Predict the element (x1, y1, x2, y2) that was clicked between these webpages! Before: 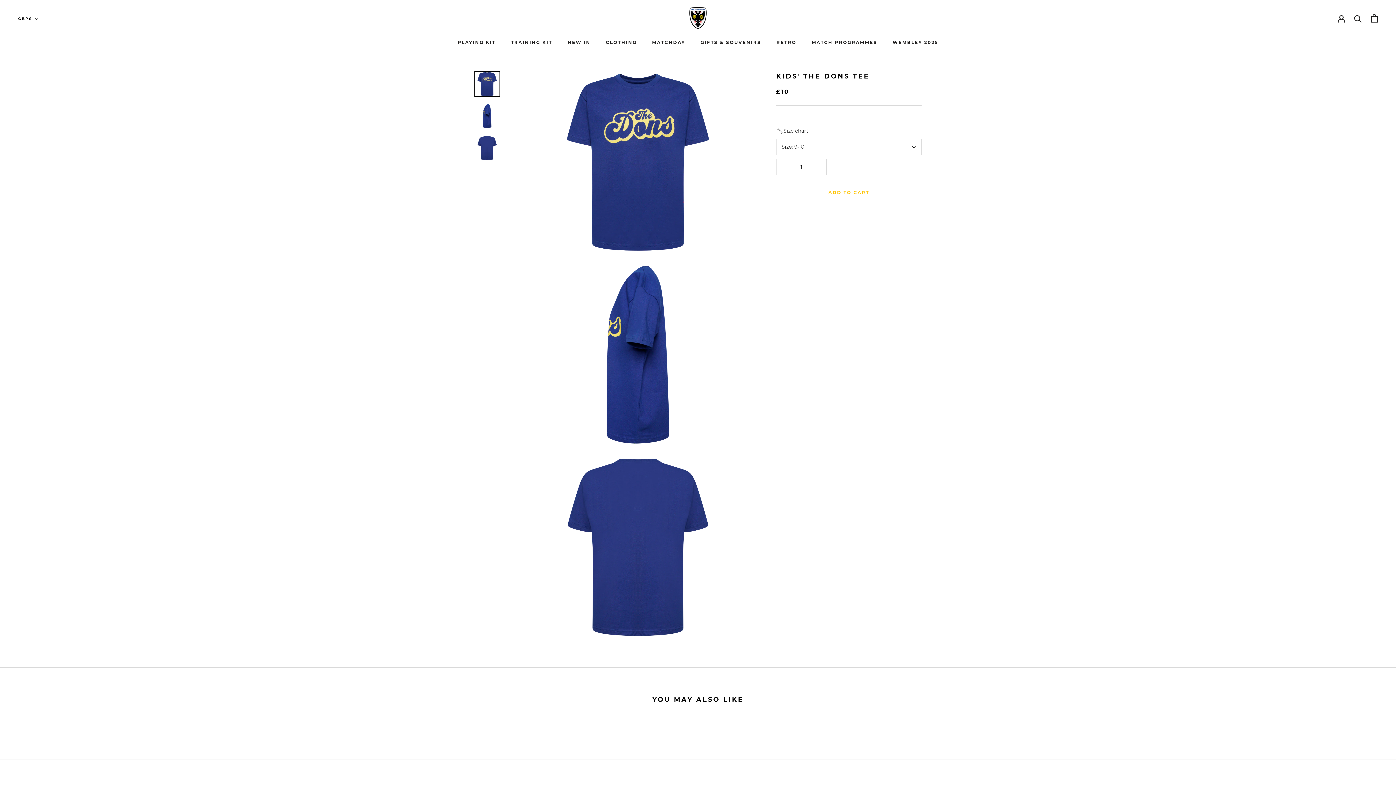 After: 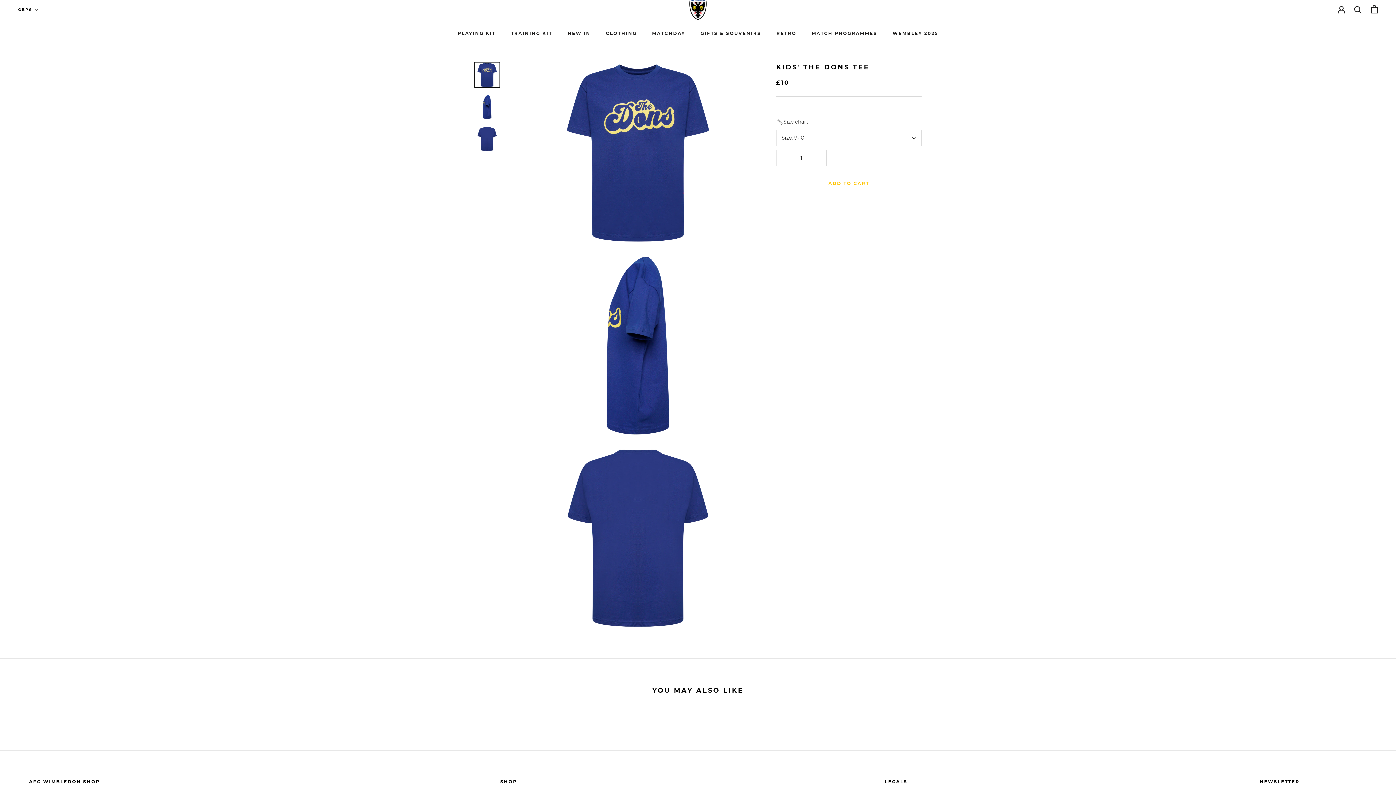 Action: bbox: (474, 71, 500, 96)